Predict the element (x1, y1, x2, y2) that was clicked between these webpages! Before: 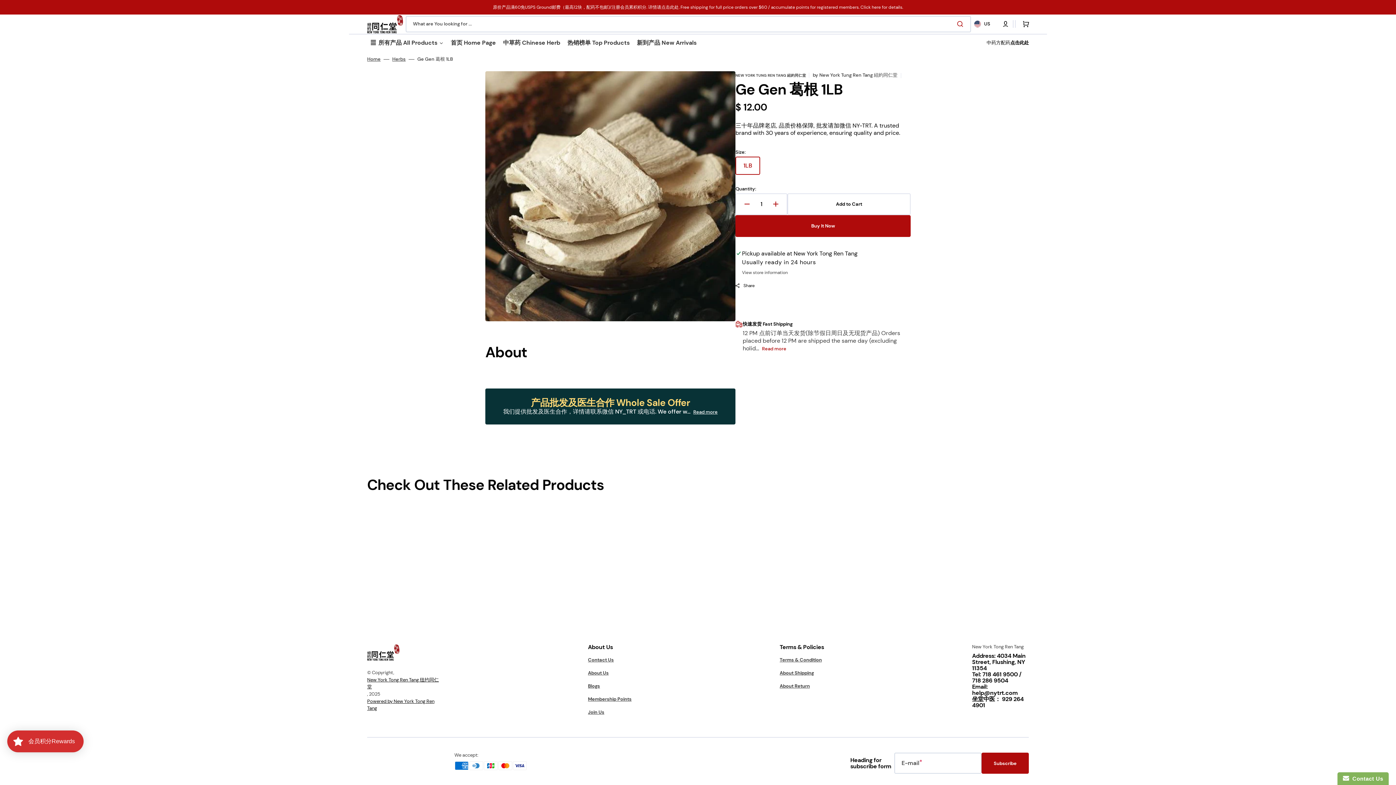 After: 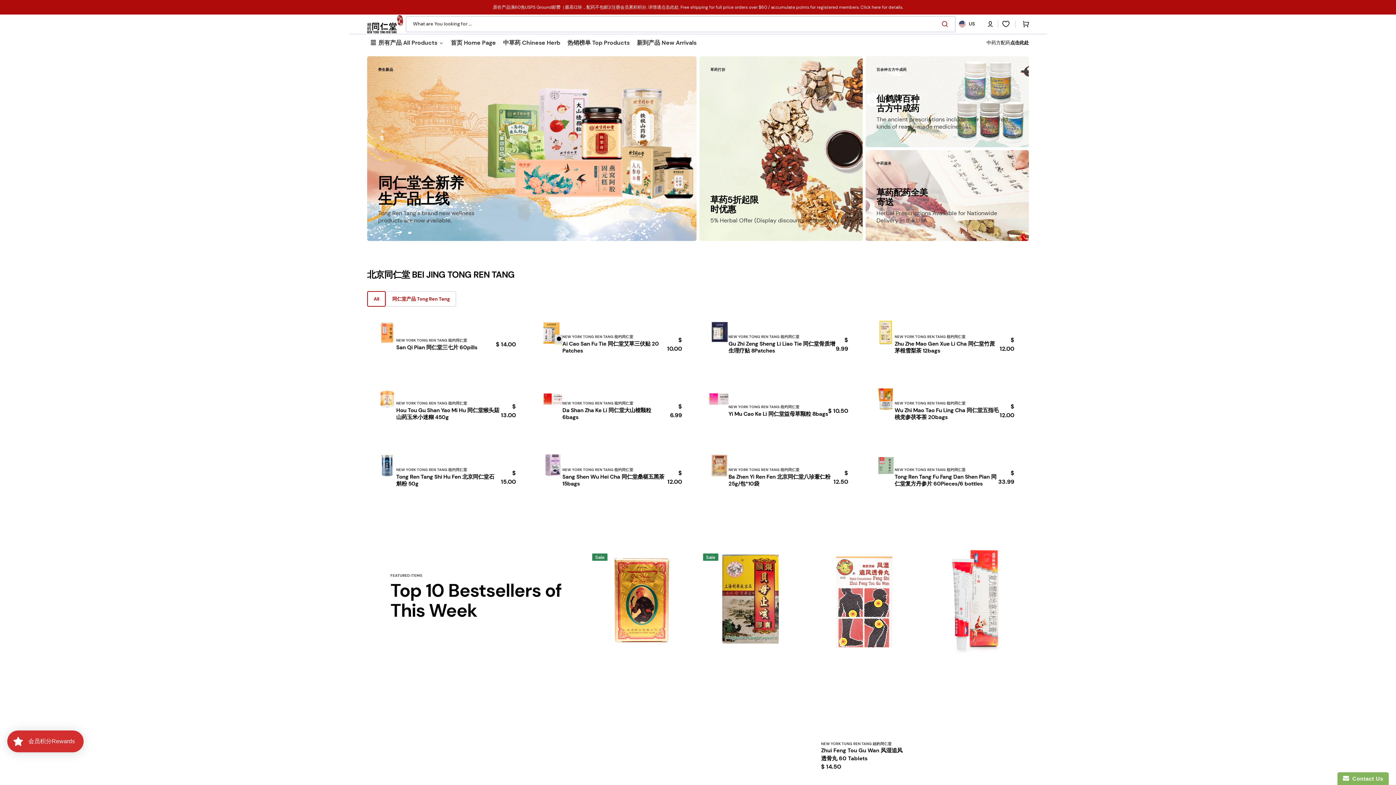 Action: bbox: (367, 676, 440, 690) label: New York Tong Ren Tang 纽约同仁堂